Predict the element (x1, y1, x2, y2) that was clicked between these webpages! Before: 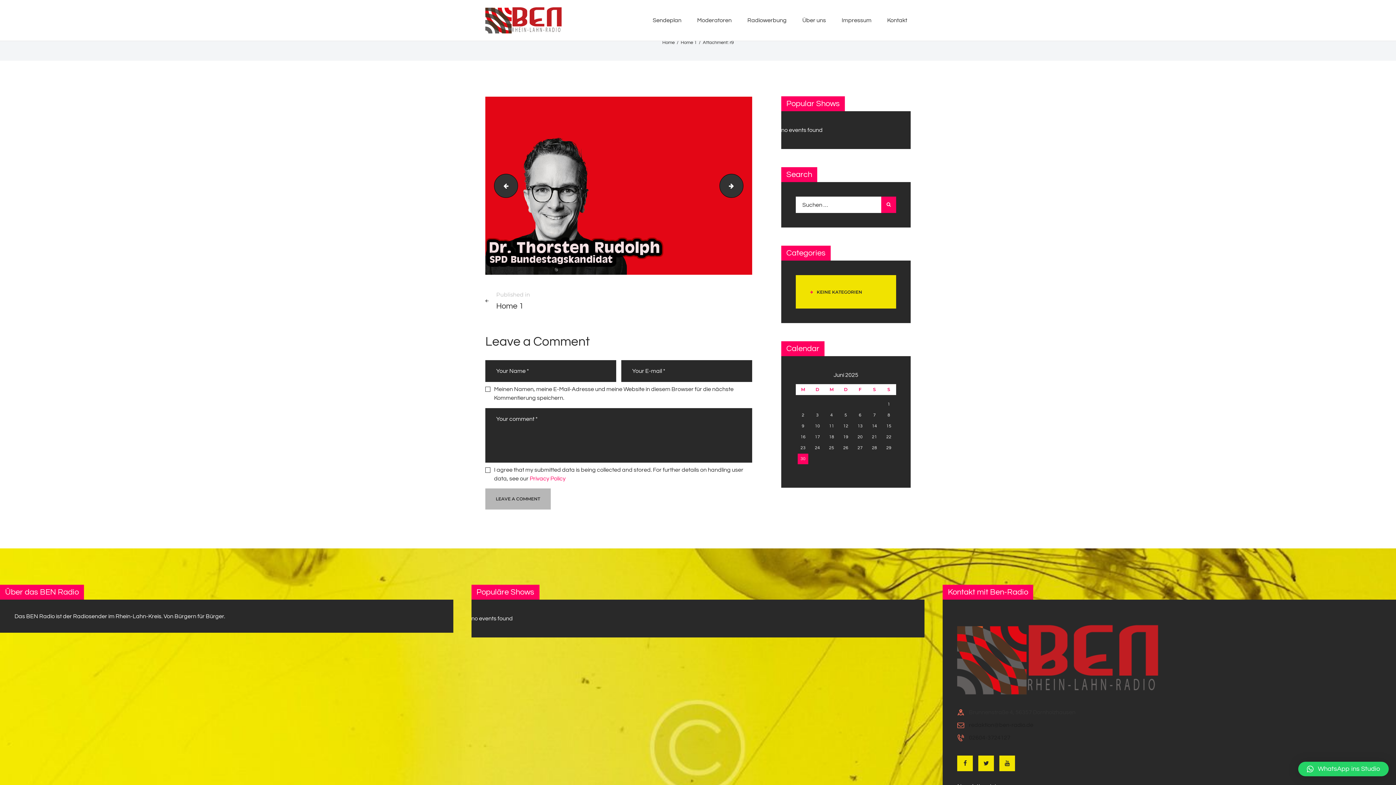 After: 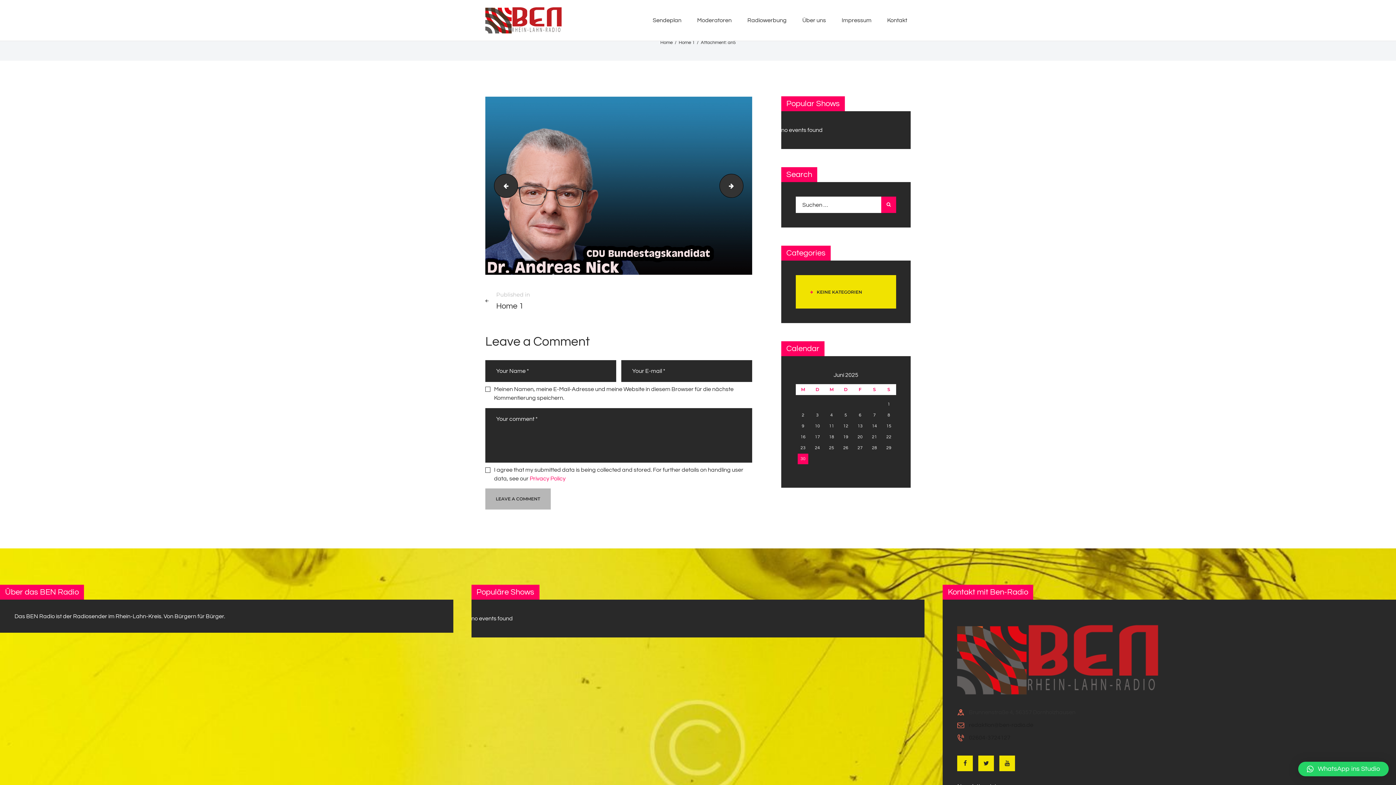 Action: bbox: (731, 174, 743, 196) label: an5